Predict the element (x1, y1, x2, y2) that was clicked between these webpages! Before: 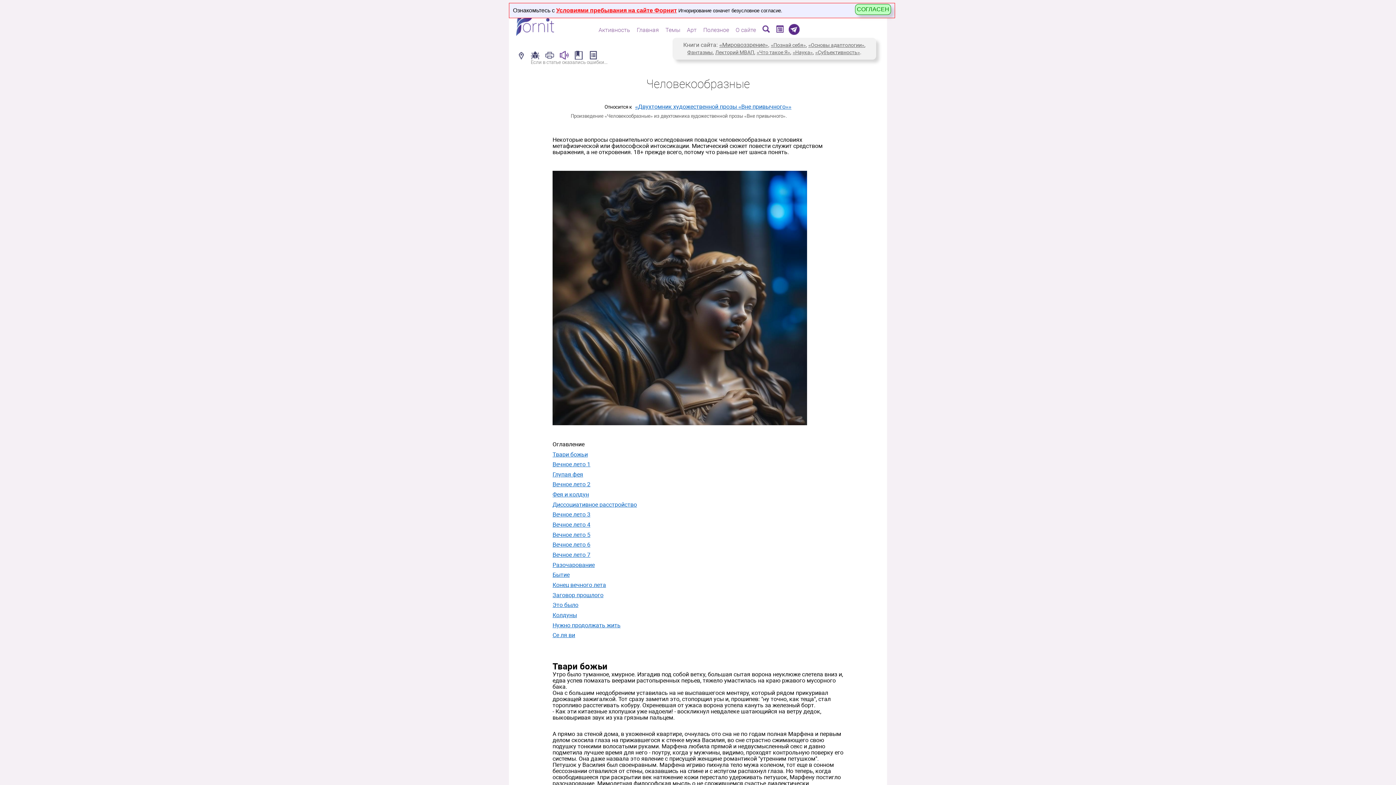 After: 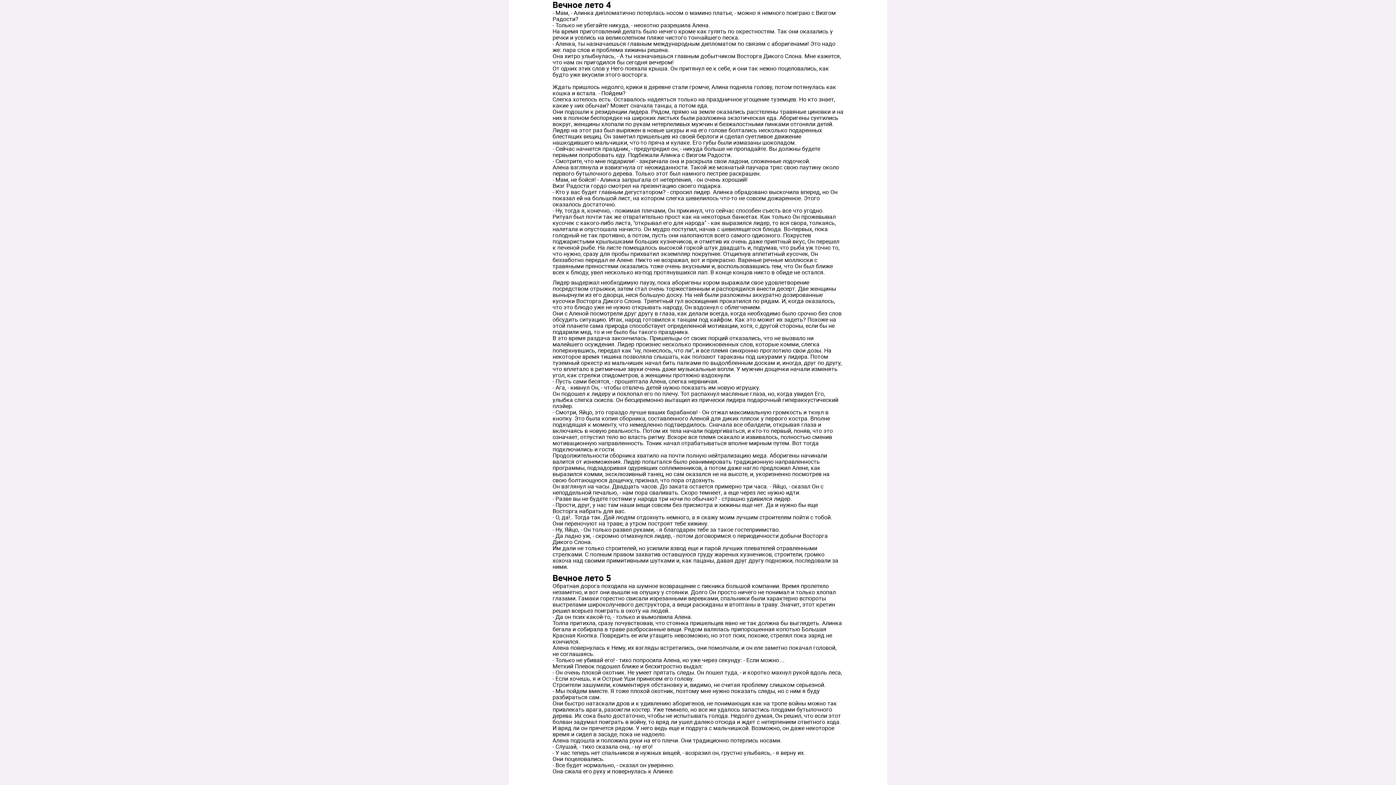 Action: label: Вечное лето 4 bbox: (552, 521, 590, 528)